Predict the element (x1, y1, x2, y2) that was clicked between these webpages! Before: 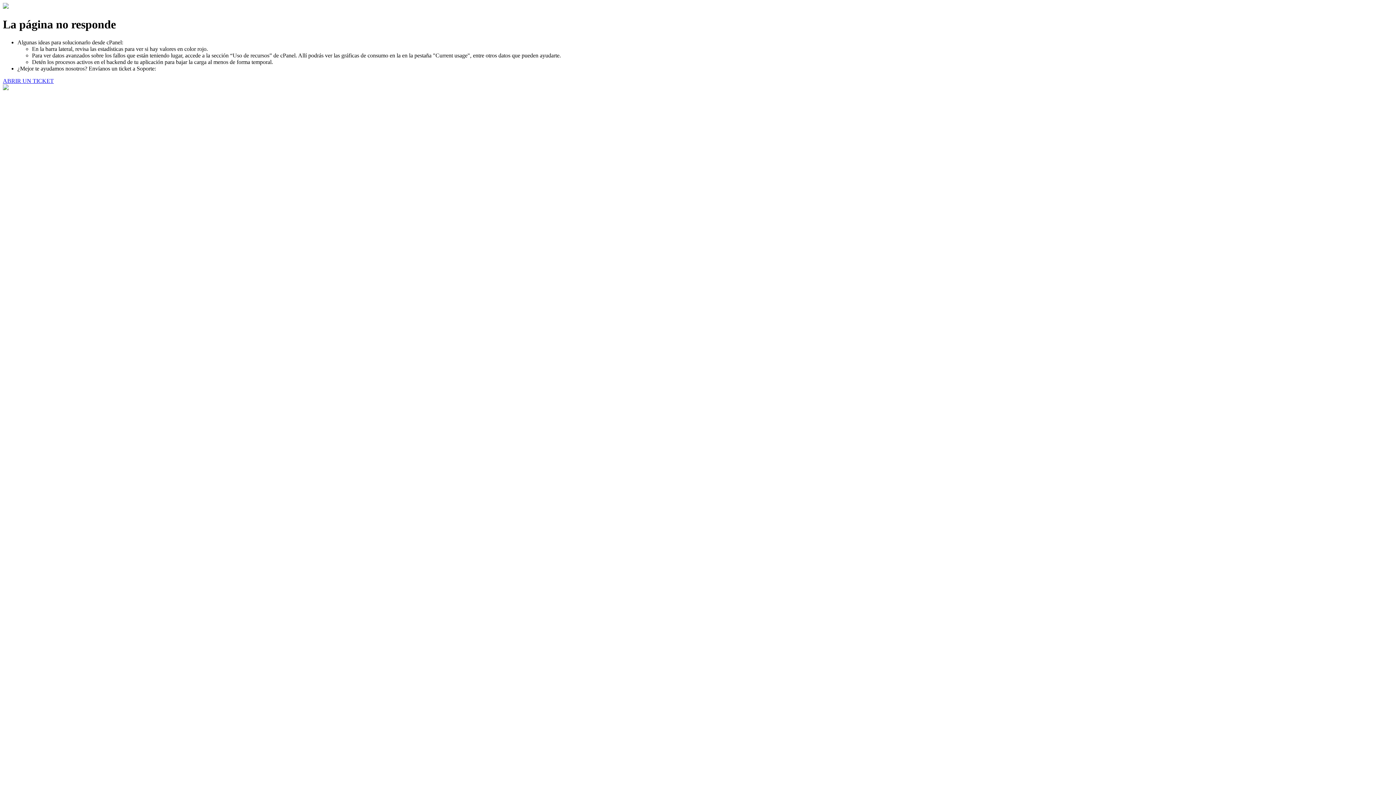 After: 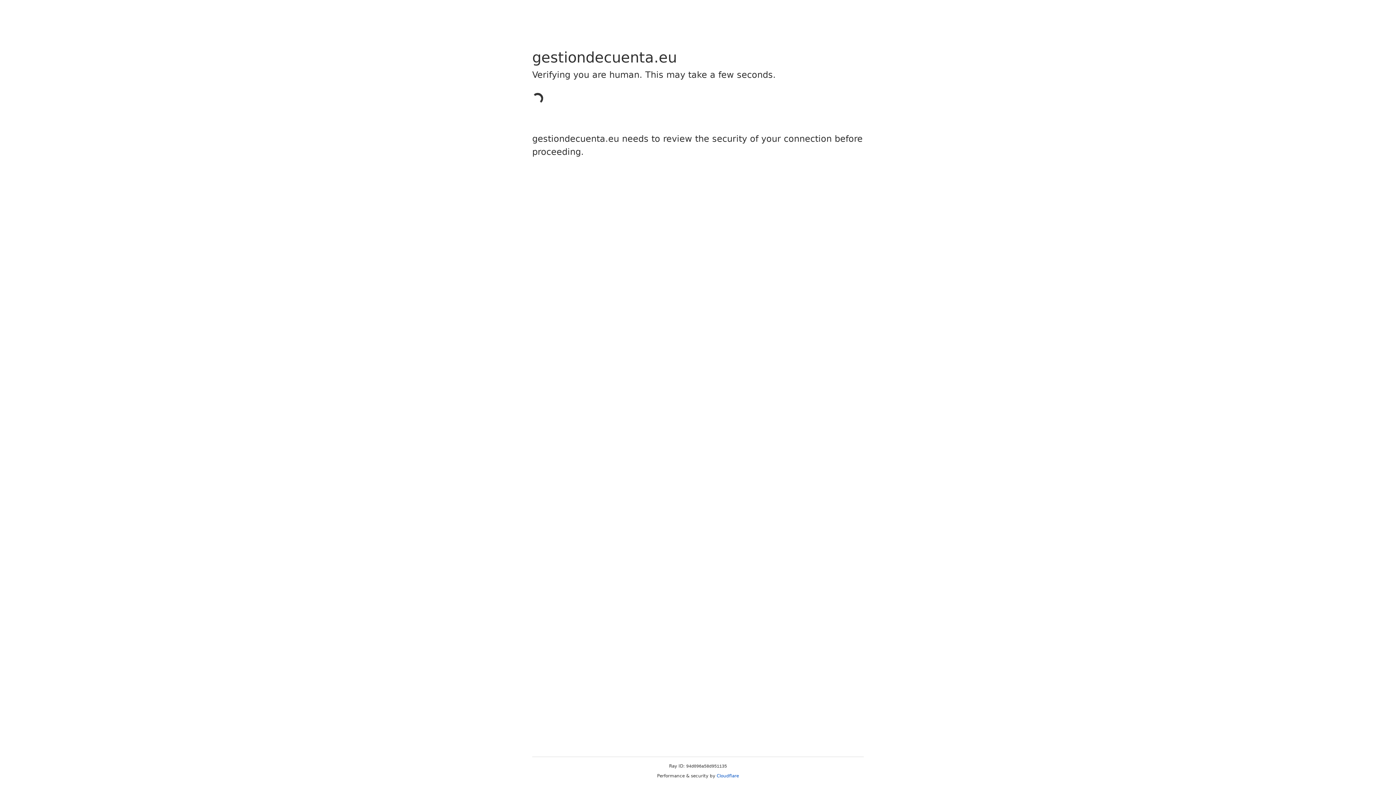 Action: label: ABRIR UN TICKET bbox: (2, 77, 53, 83)